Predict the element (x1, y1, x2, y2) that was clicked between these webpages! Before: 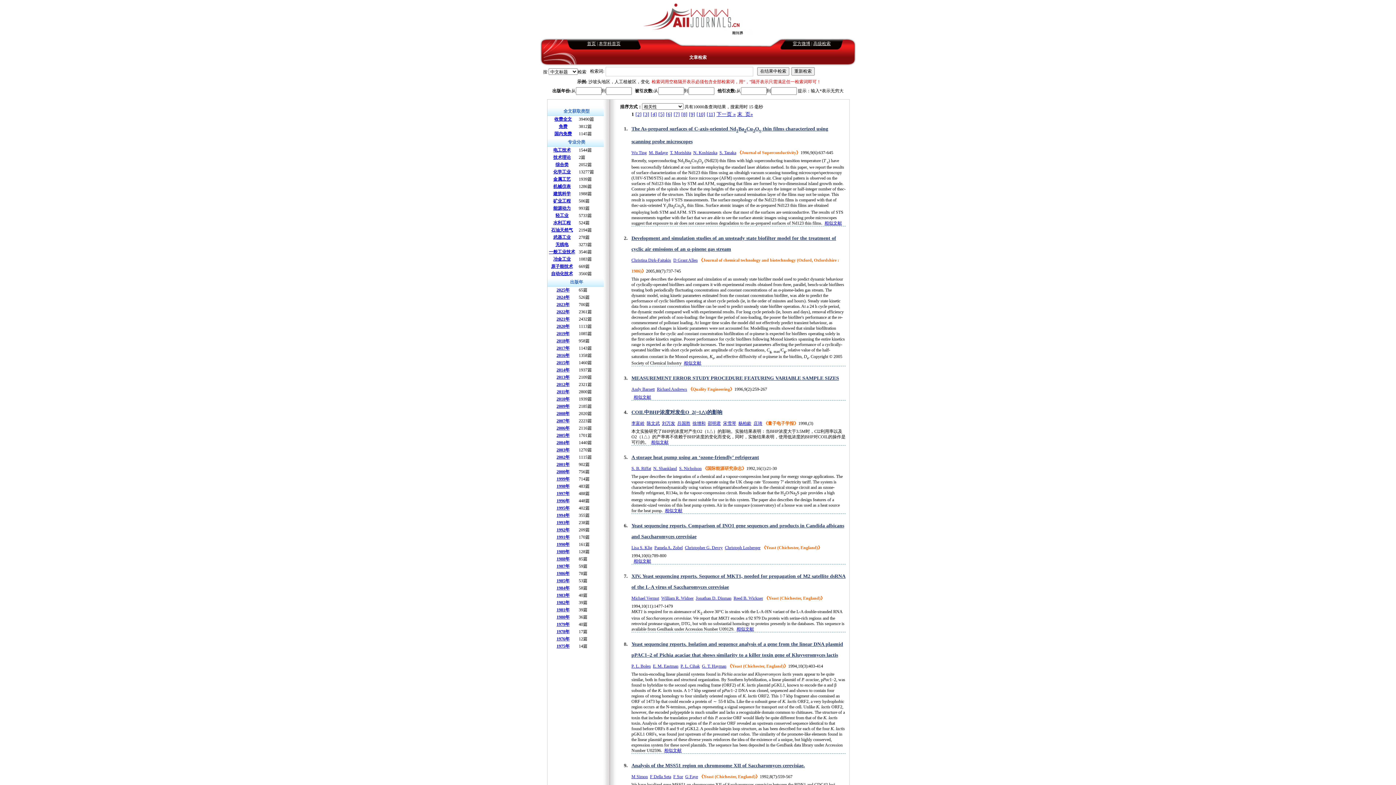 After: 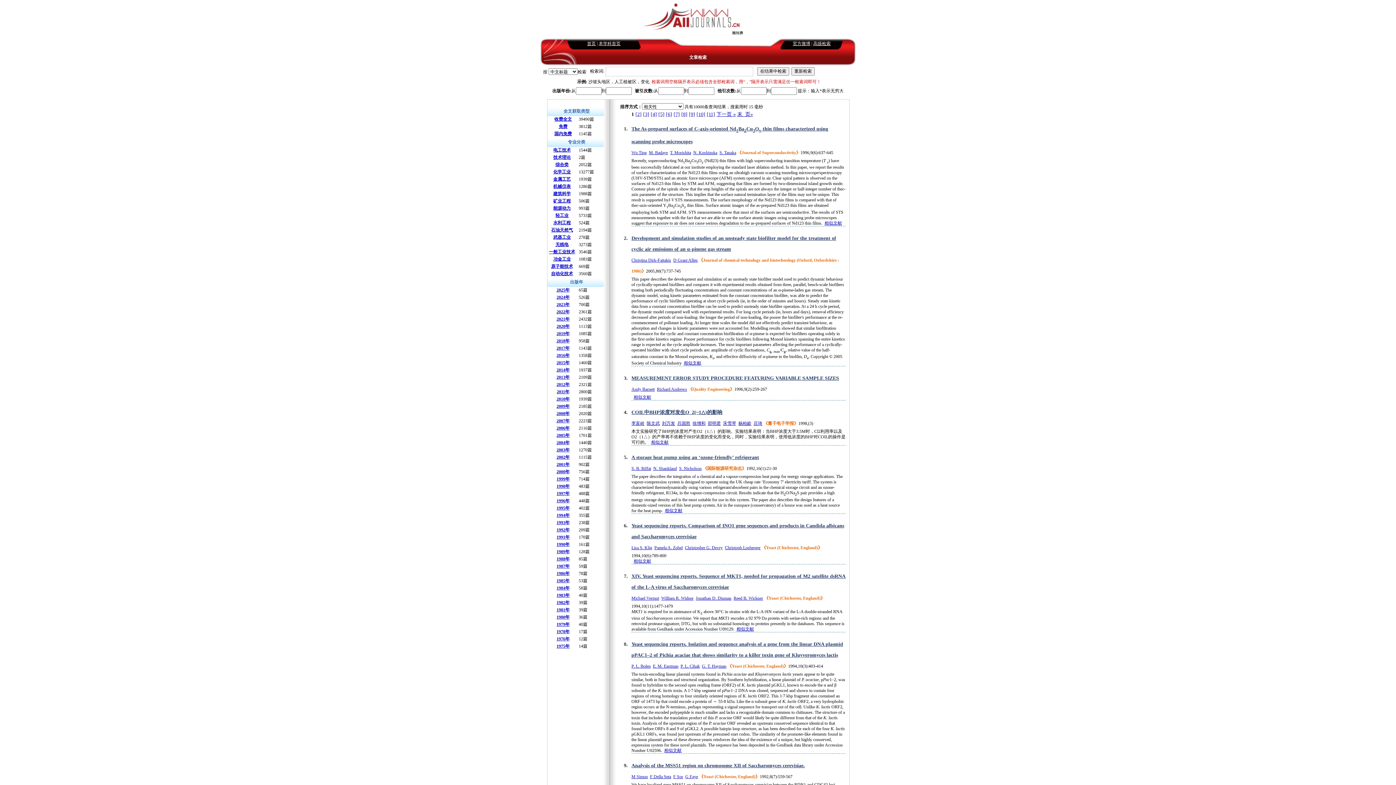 Action: bbox: (631, 774, 648, 779) label: M Simon